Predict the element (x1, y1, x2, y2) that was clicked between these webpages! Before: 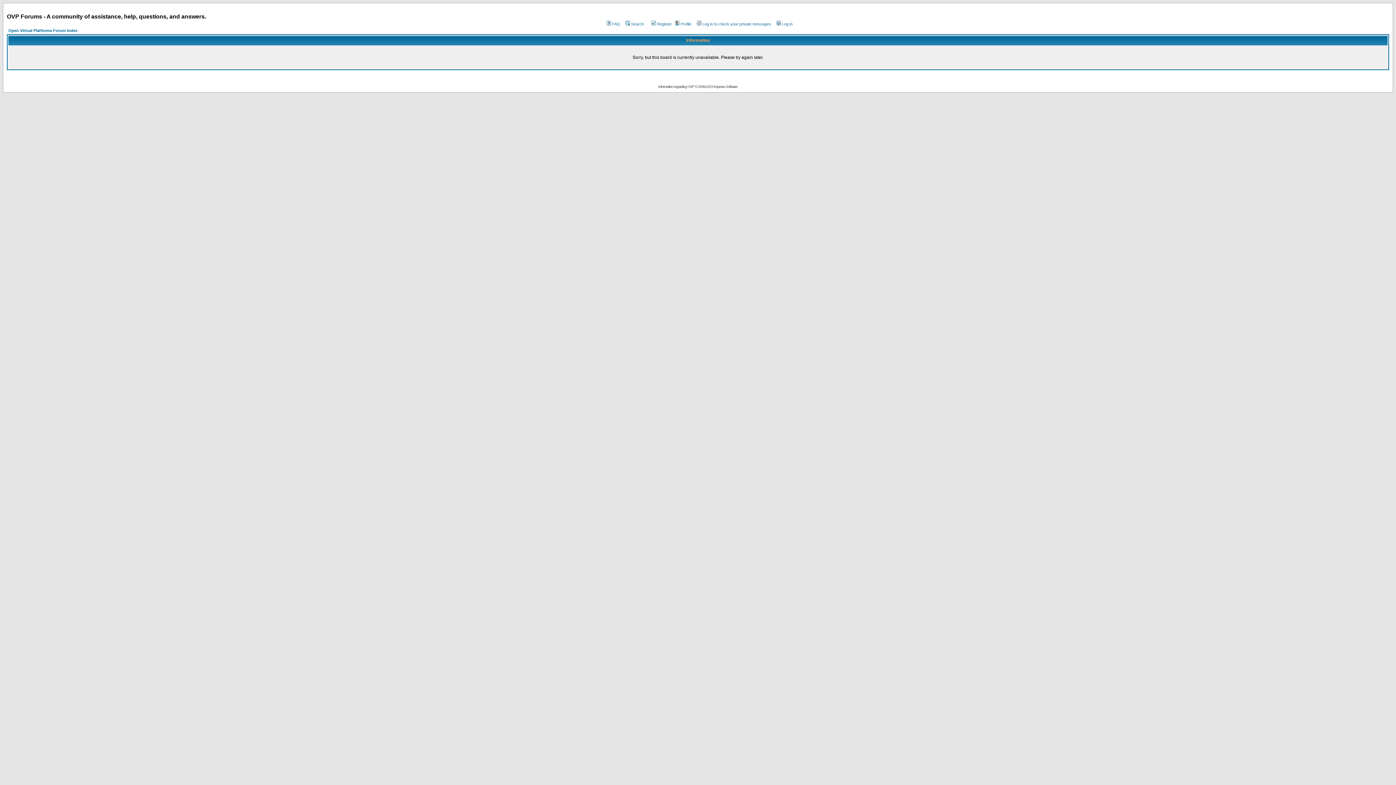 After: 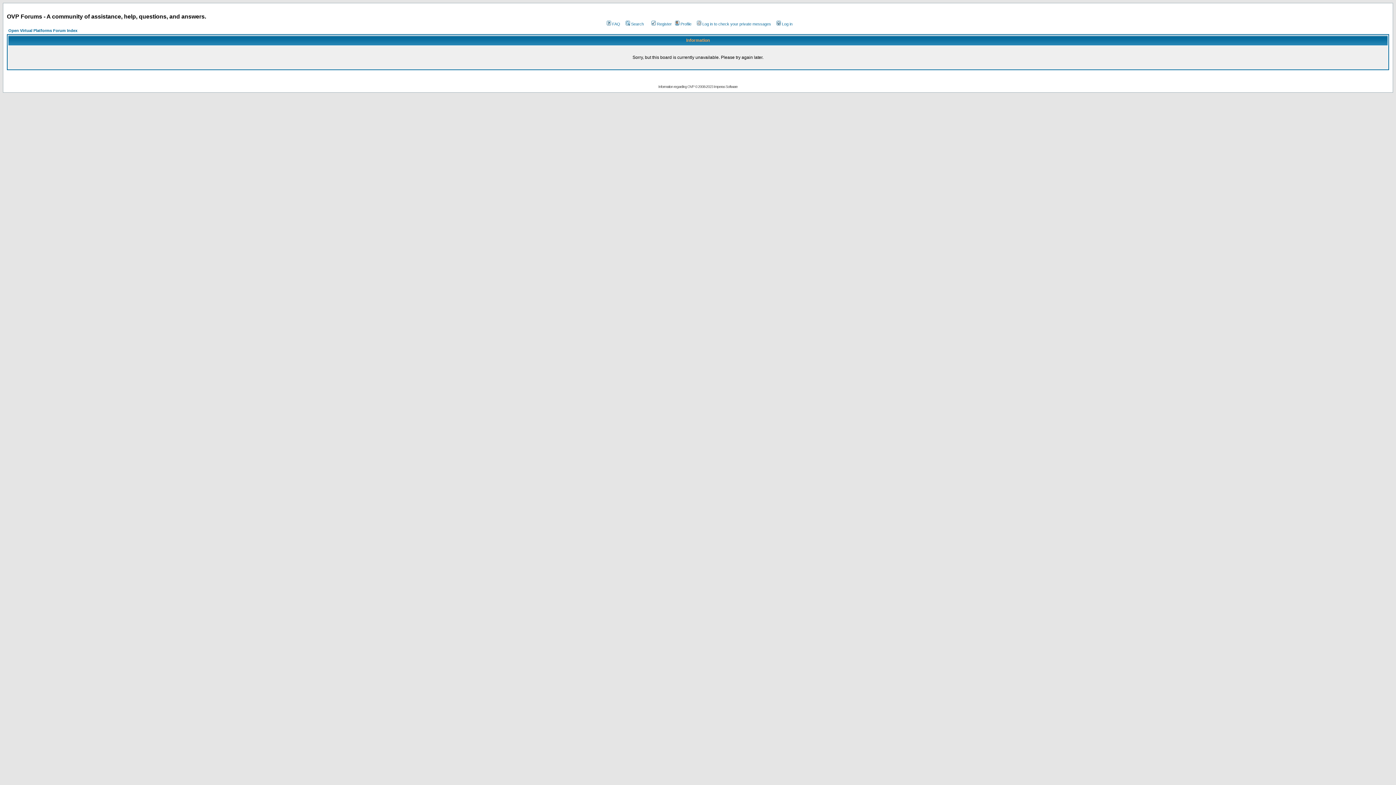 Action: label: Register bbox: (650, 21, 672, 26)